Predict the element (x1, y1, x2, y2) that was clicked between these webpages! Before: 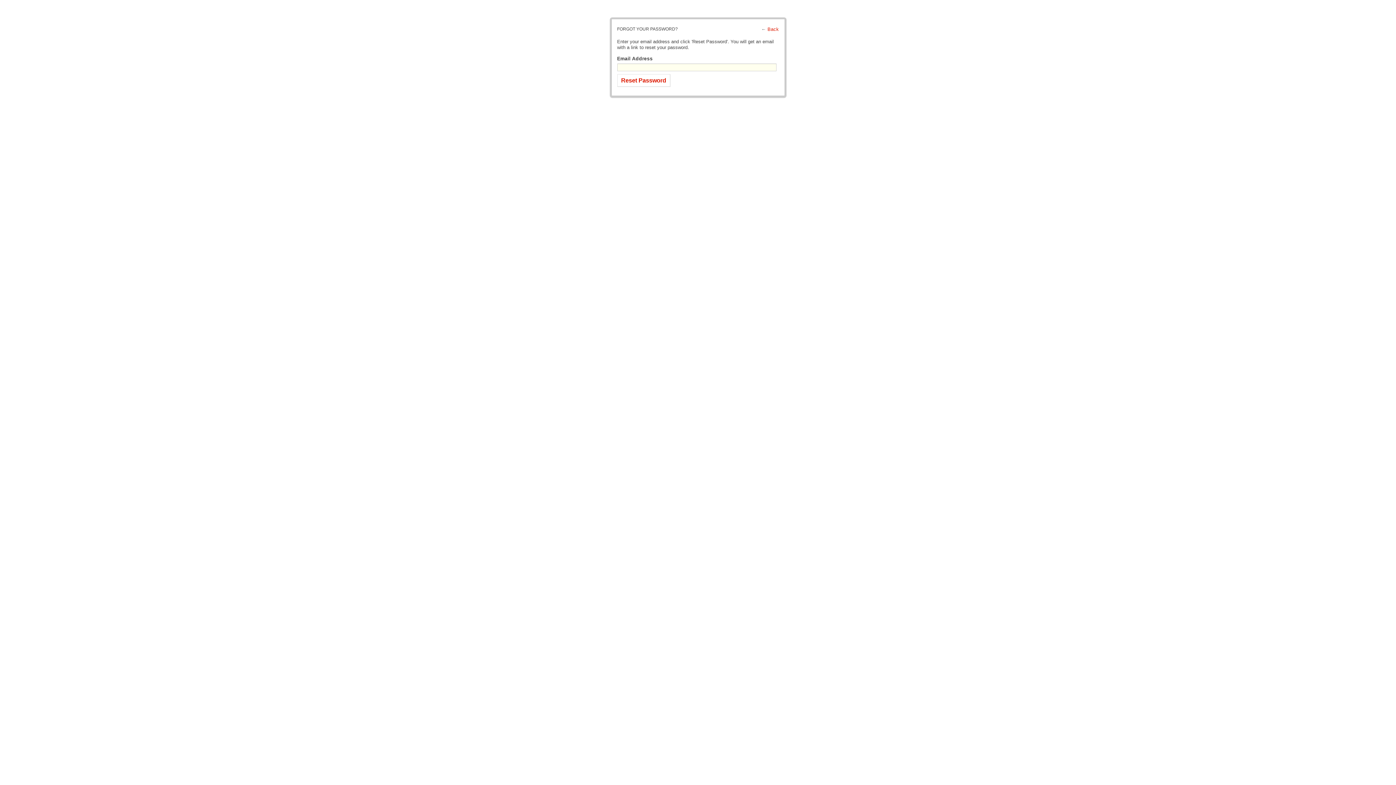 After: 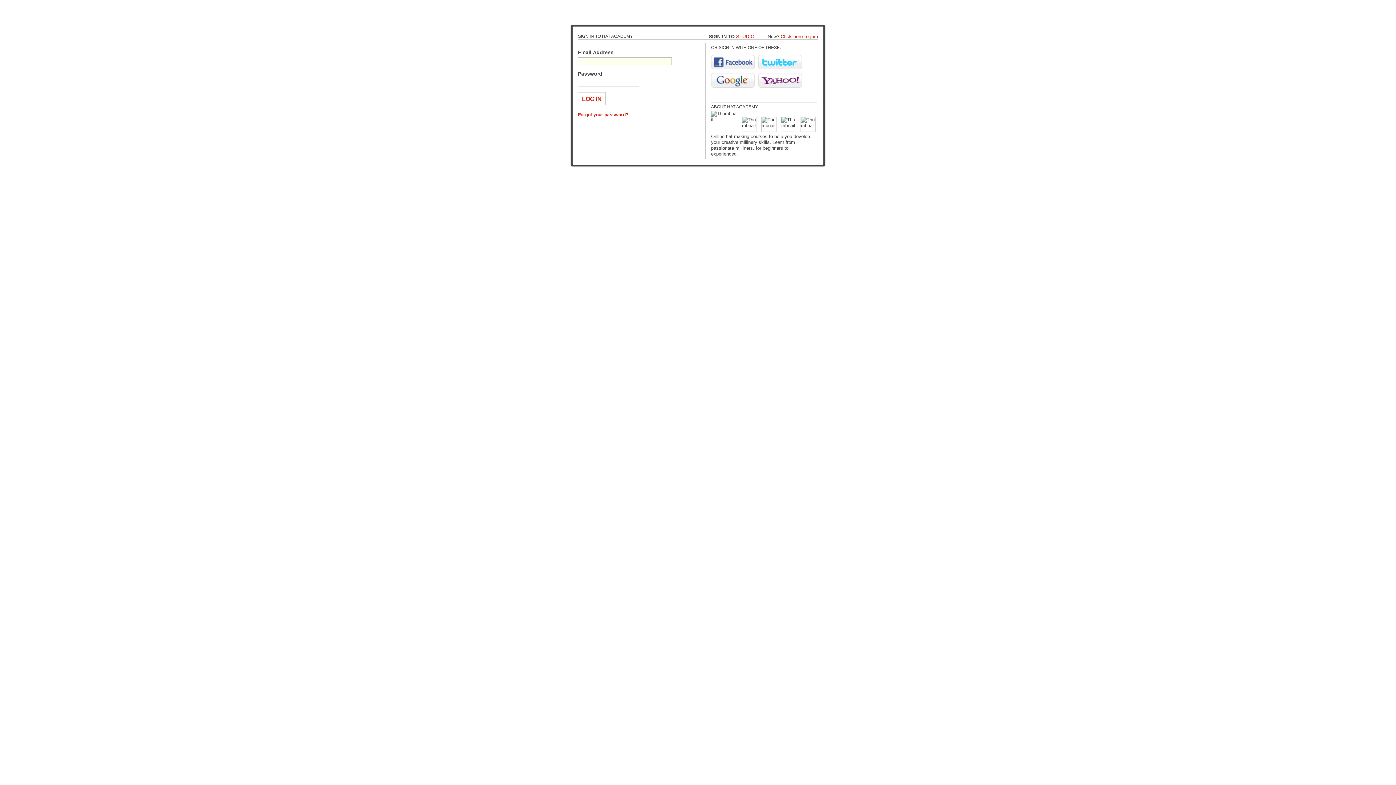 Action: label: Back bbox: (767, 26, 779, 32)